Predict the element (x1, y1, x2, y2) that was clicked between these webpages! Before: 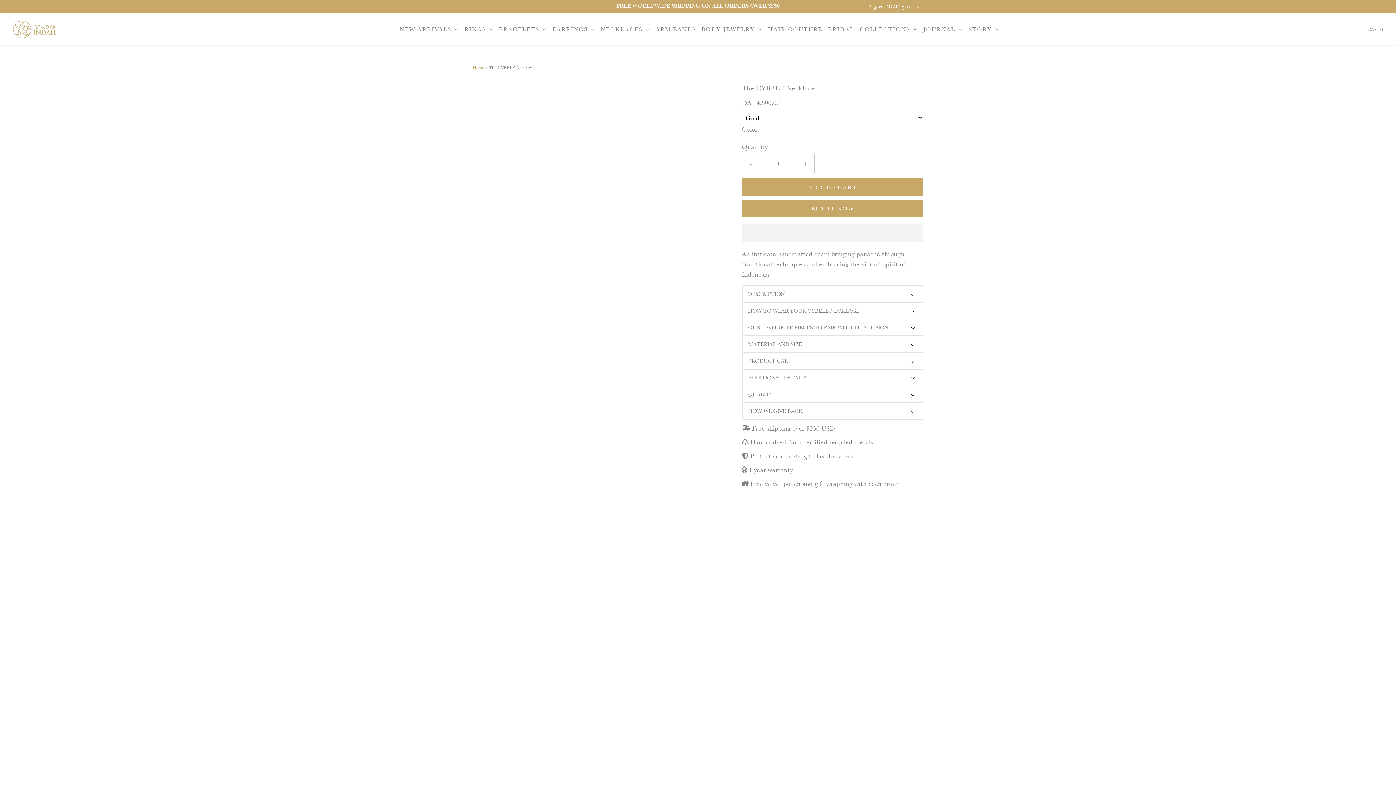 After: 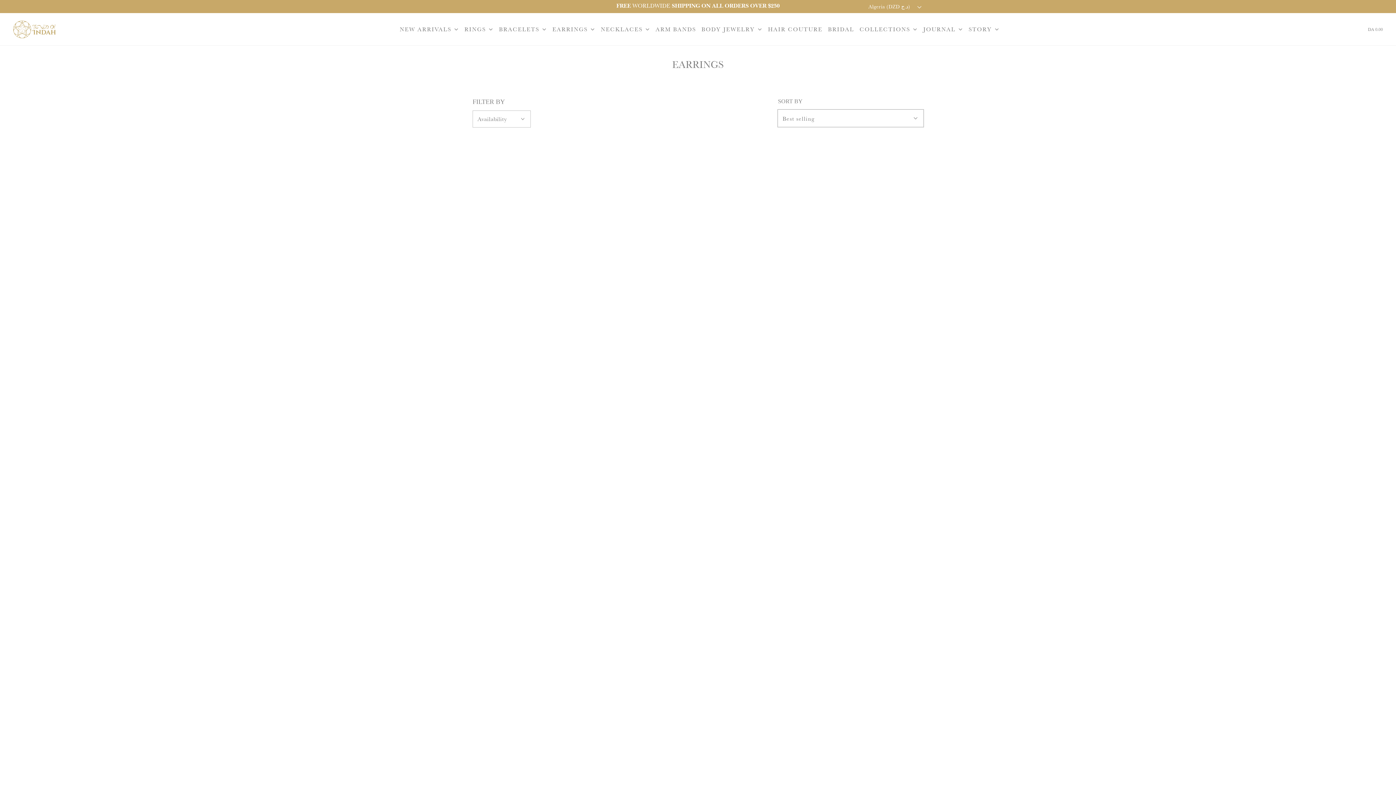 Action: bbox: (552, 24, 595, 33) label: EARRINGS